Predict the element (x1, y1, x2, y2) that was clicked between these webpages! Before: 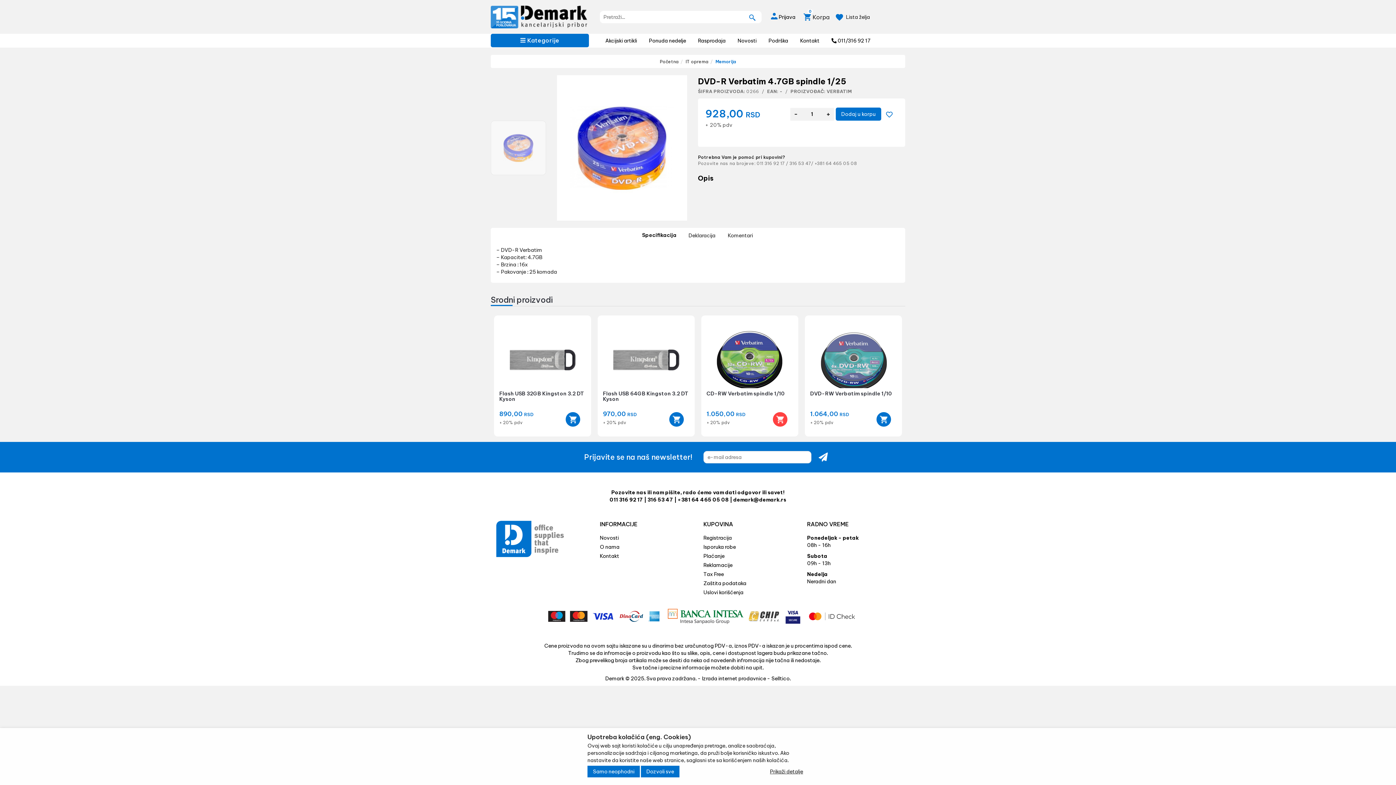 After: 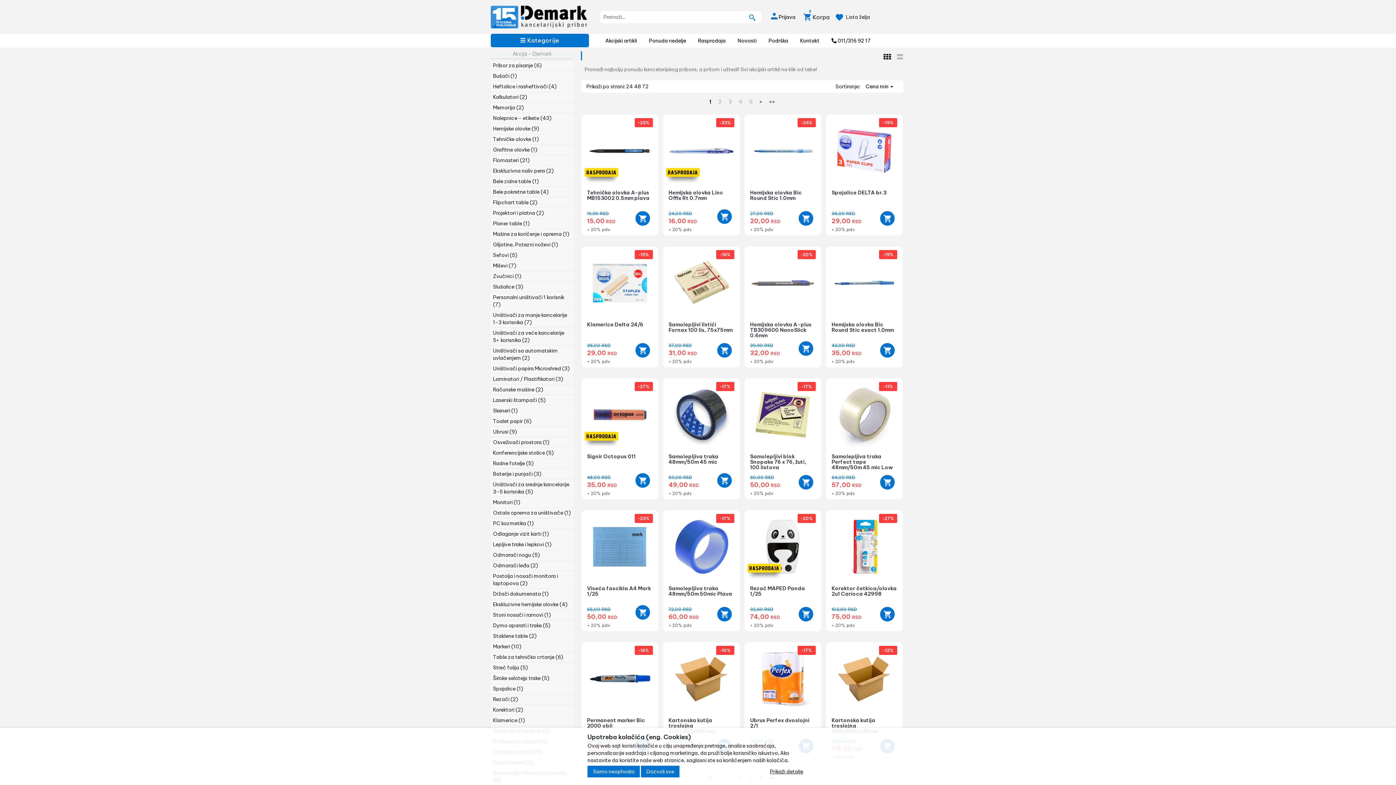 Action: bbox: (600, 33, 642, 47) label: Akcijski artikli